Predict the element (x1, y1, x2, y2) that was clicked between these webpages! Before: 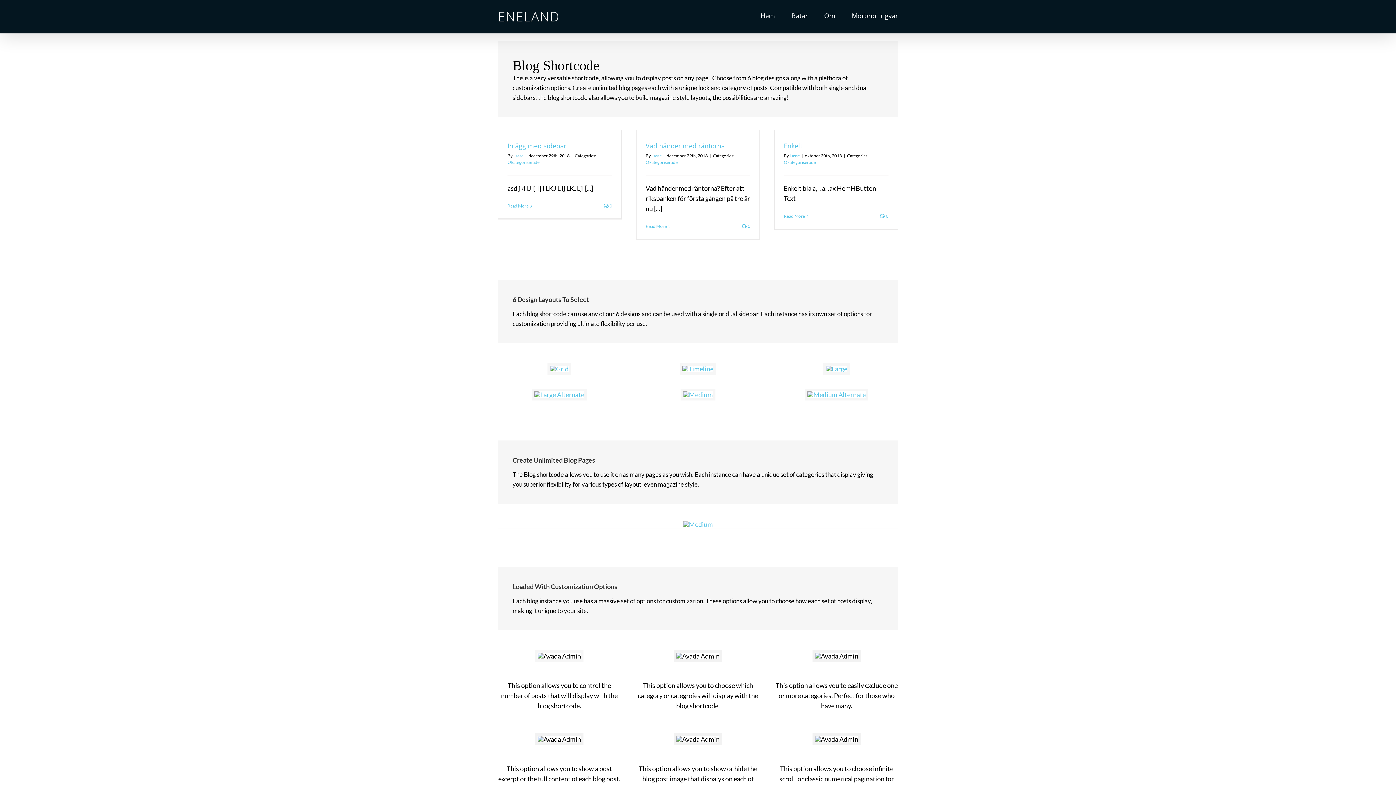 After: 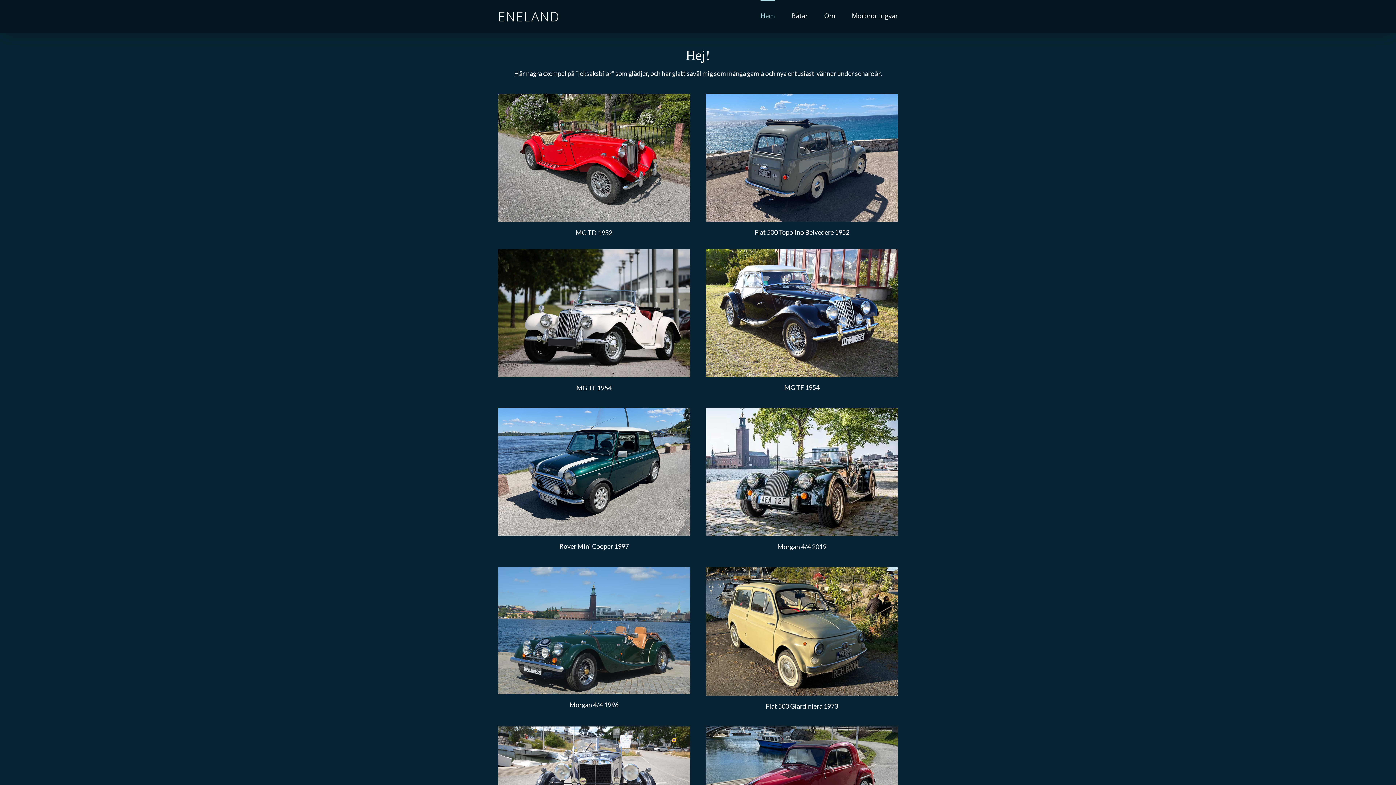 Action: label: Hem bbox: (760, 0, 775, 30)